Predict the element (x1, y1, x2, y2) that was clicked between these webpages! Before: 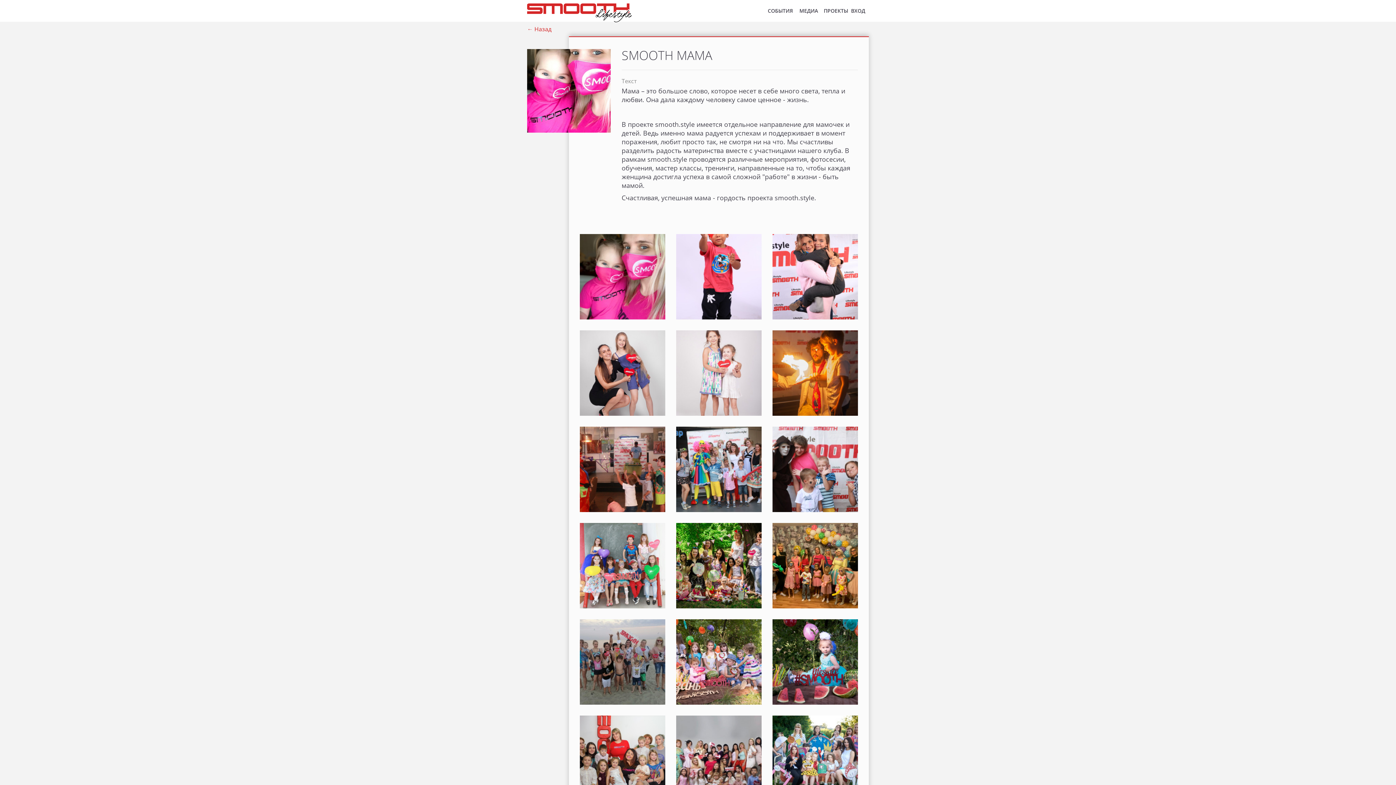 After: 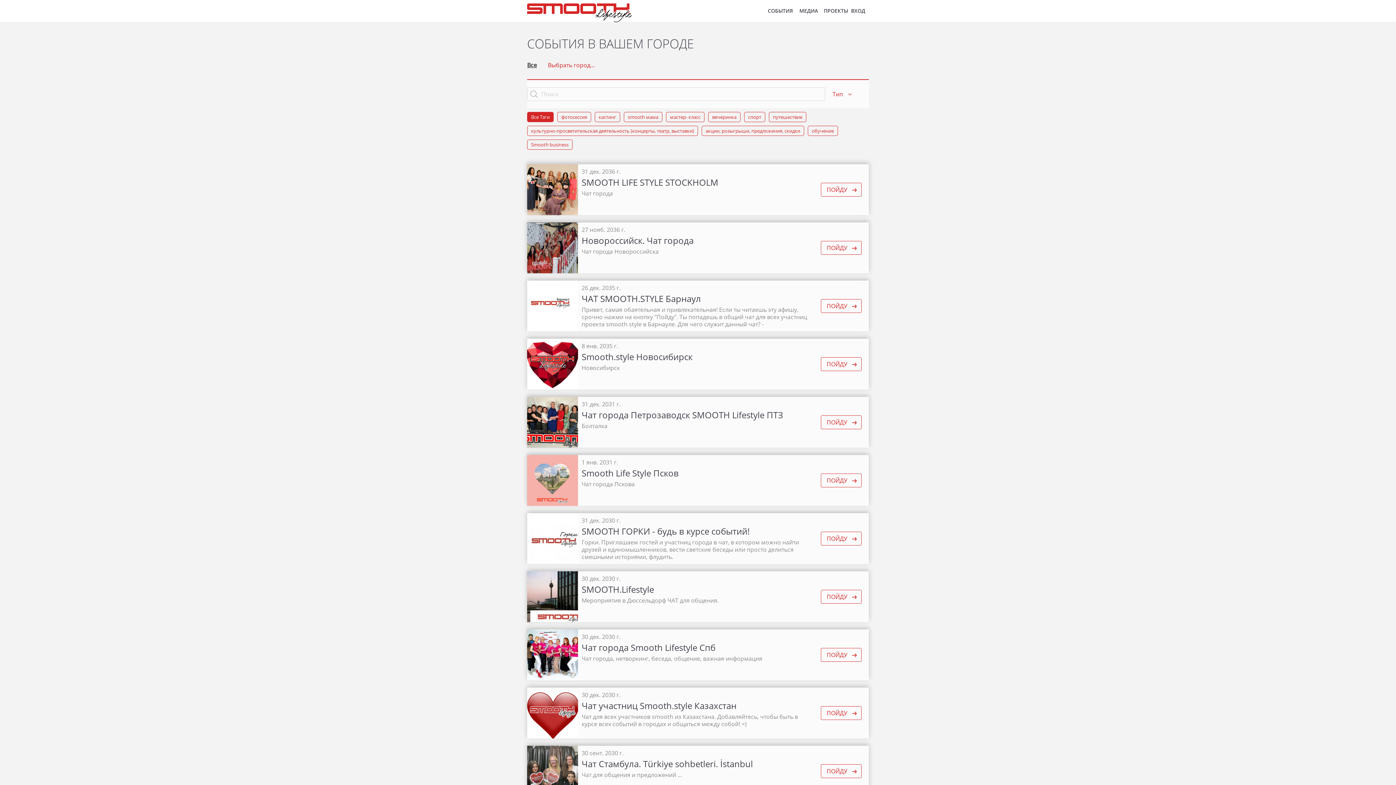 Action: bbox: (768, 7, 793, 14) label: СОБЫТИЯ